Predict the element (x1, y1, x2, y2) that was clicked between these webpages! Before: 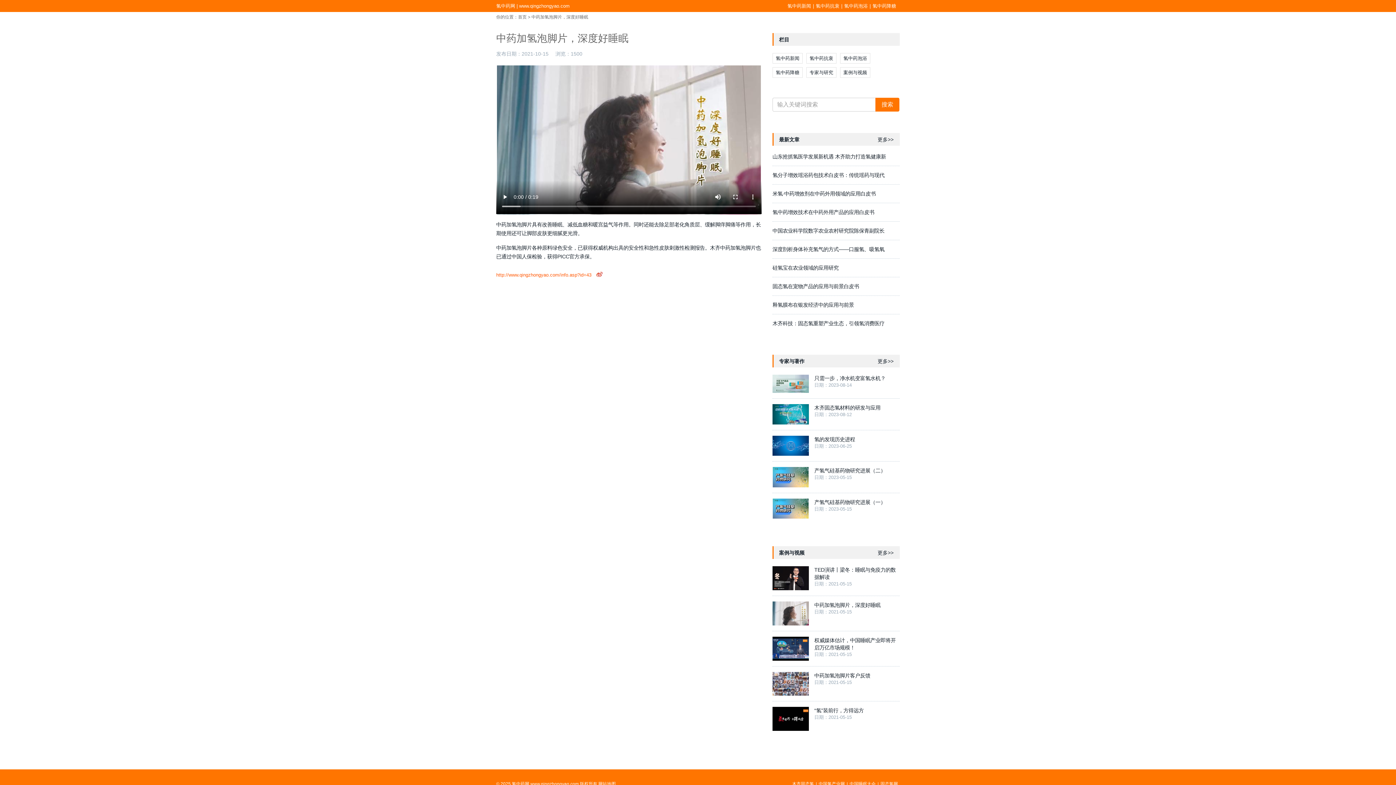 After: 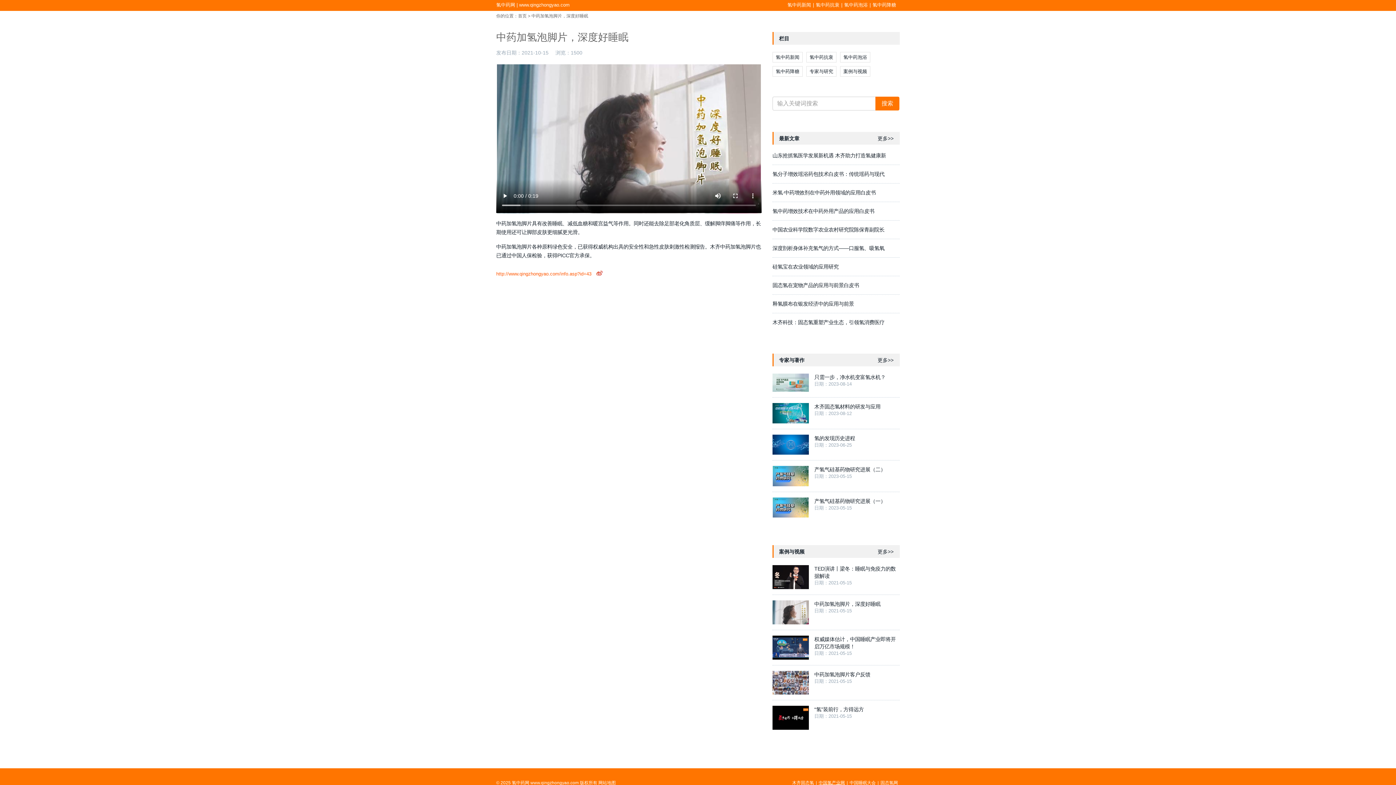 Action: label: 中国氢产业网 bbox: (818, 781, 846, 786)